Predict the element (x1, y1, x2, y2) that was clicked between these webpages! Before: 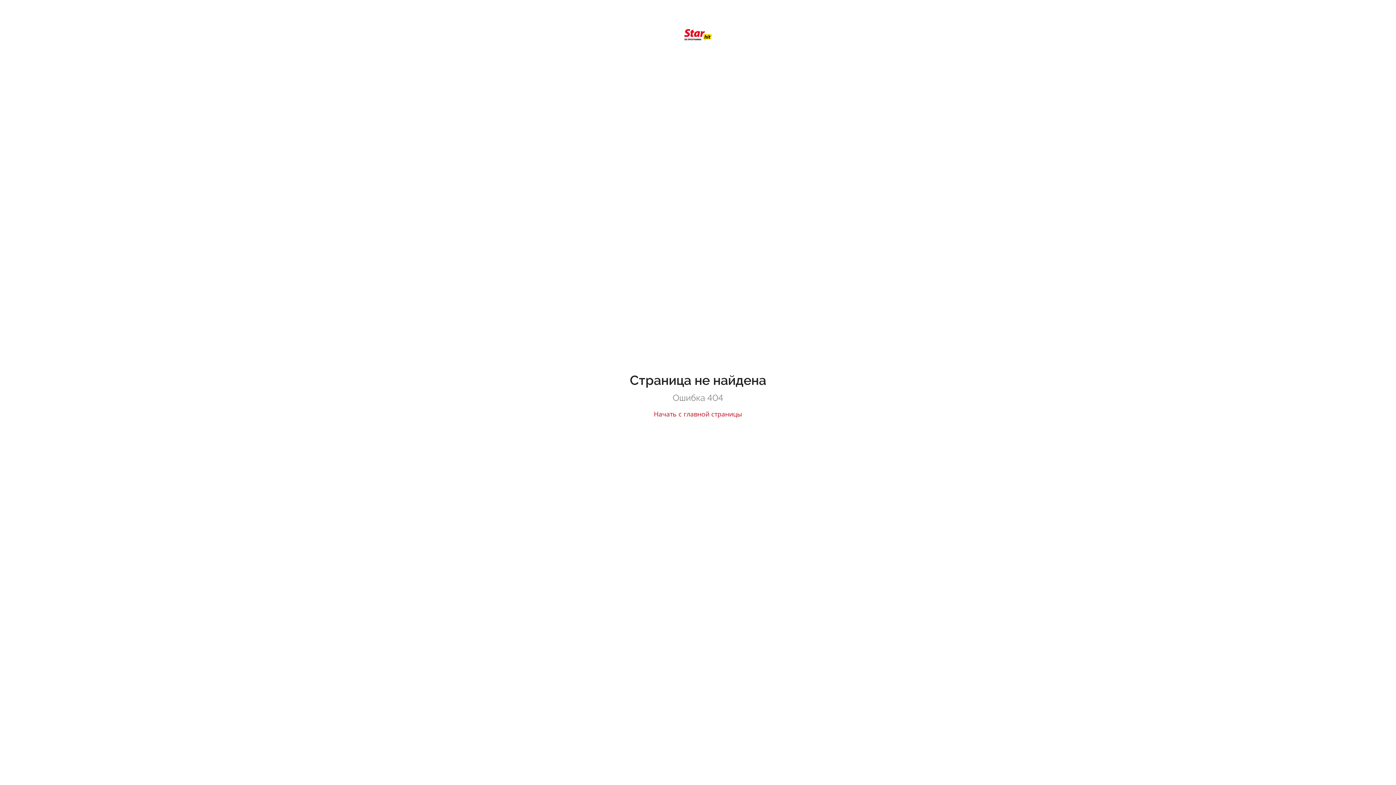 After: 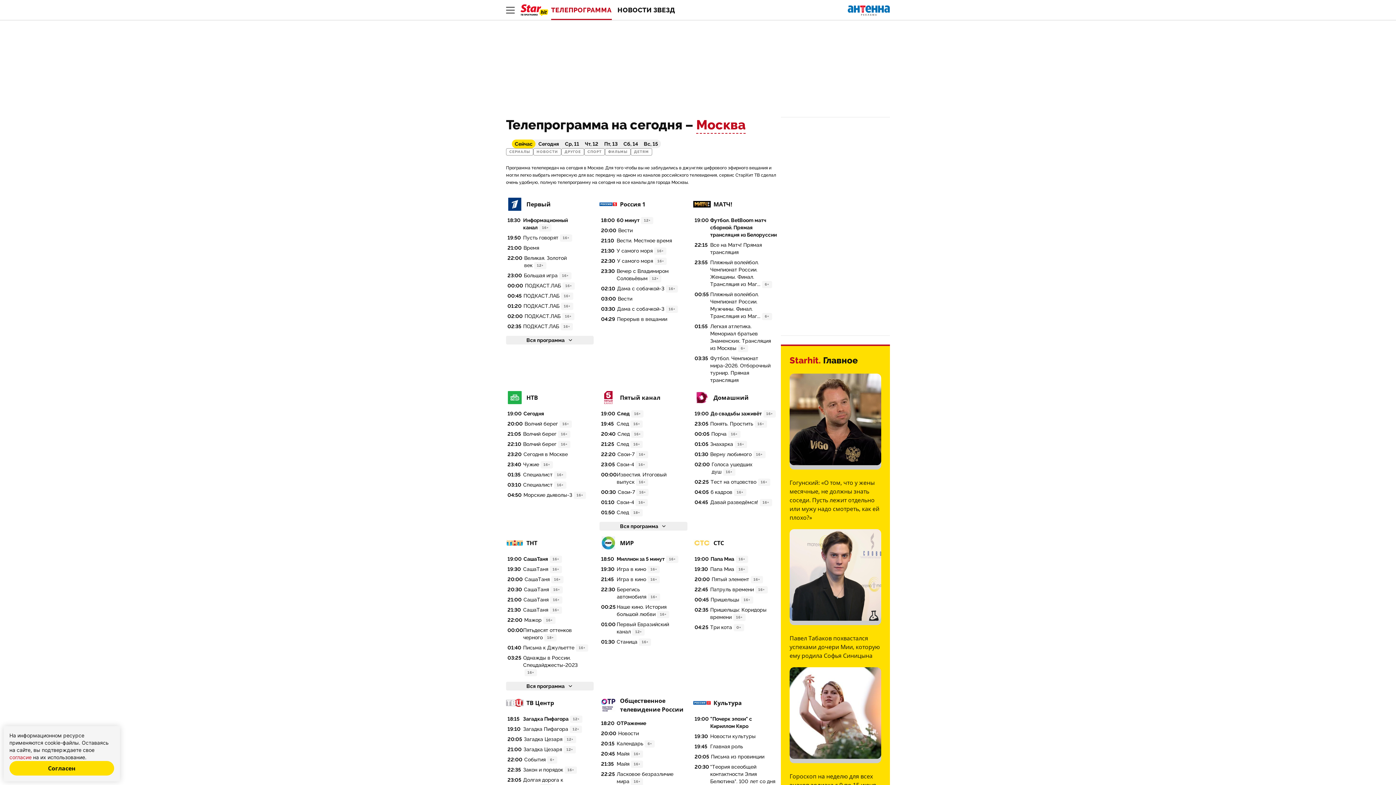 Action: label: Начать с главной страницы bbox: (654, 409, 742, 418)